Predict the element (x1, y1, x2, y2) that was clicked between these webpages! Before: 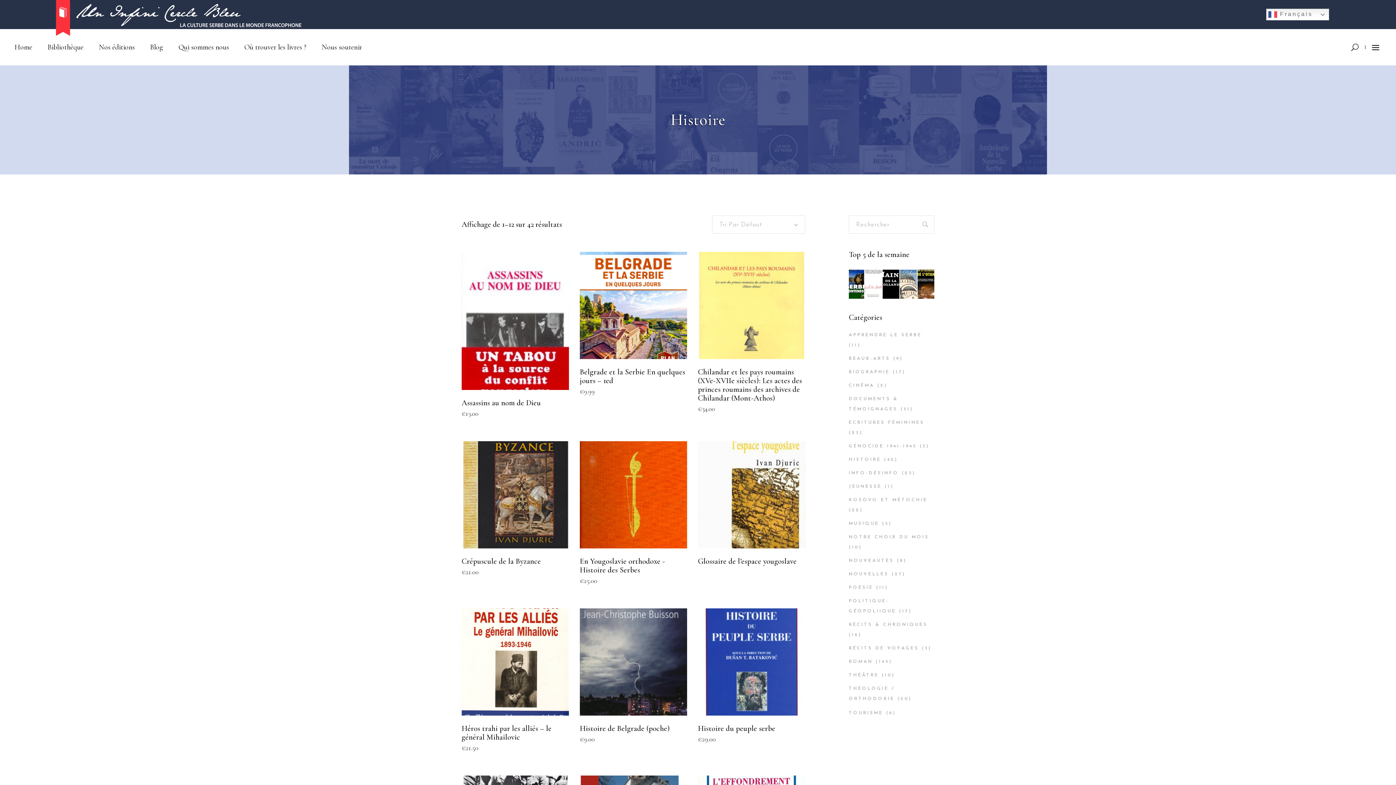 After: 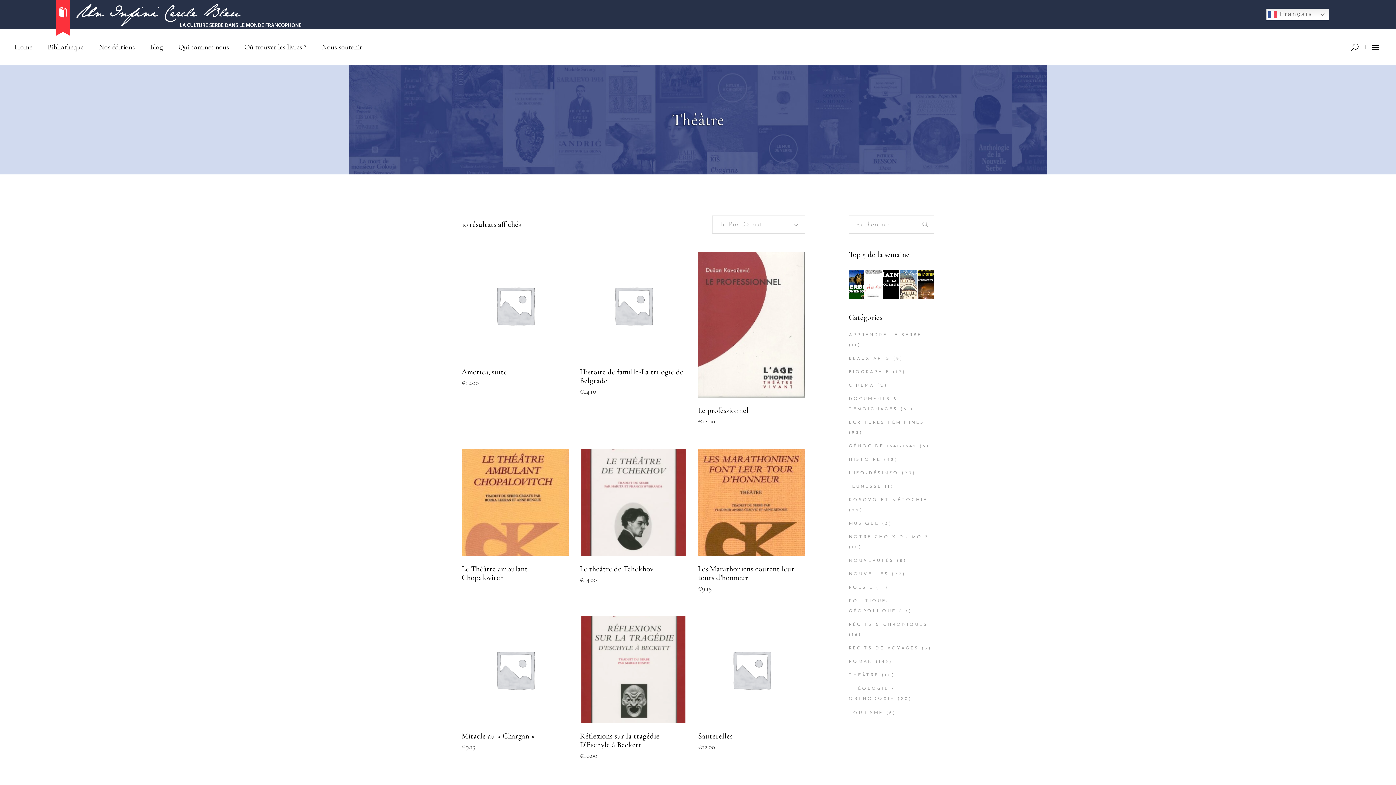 Action: label: THÉÂTRE bbox: (849, 673, 879, 677)